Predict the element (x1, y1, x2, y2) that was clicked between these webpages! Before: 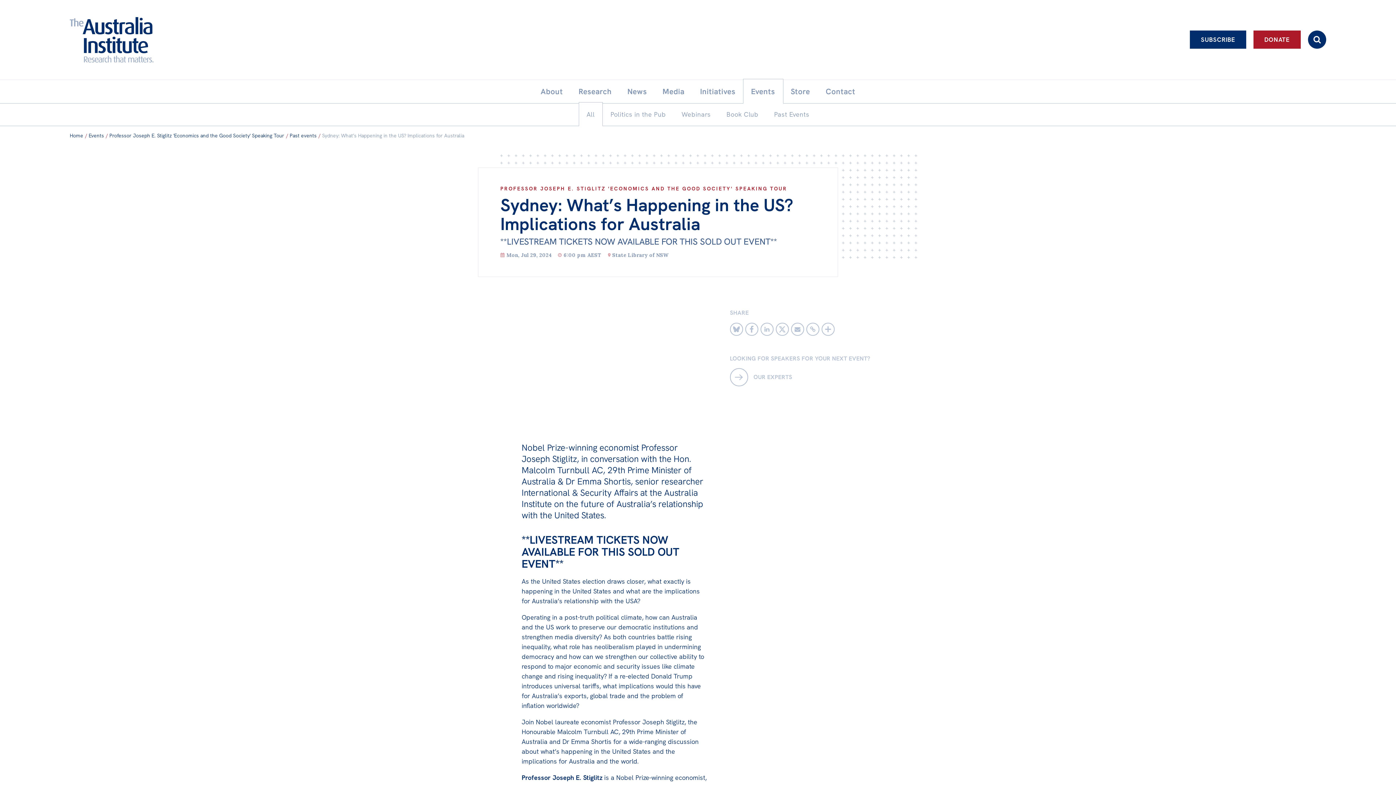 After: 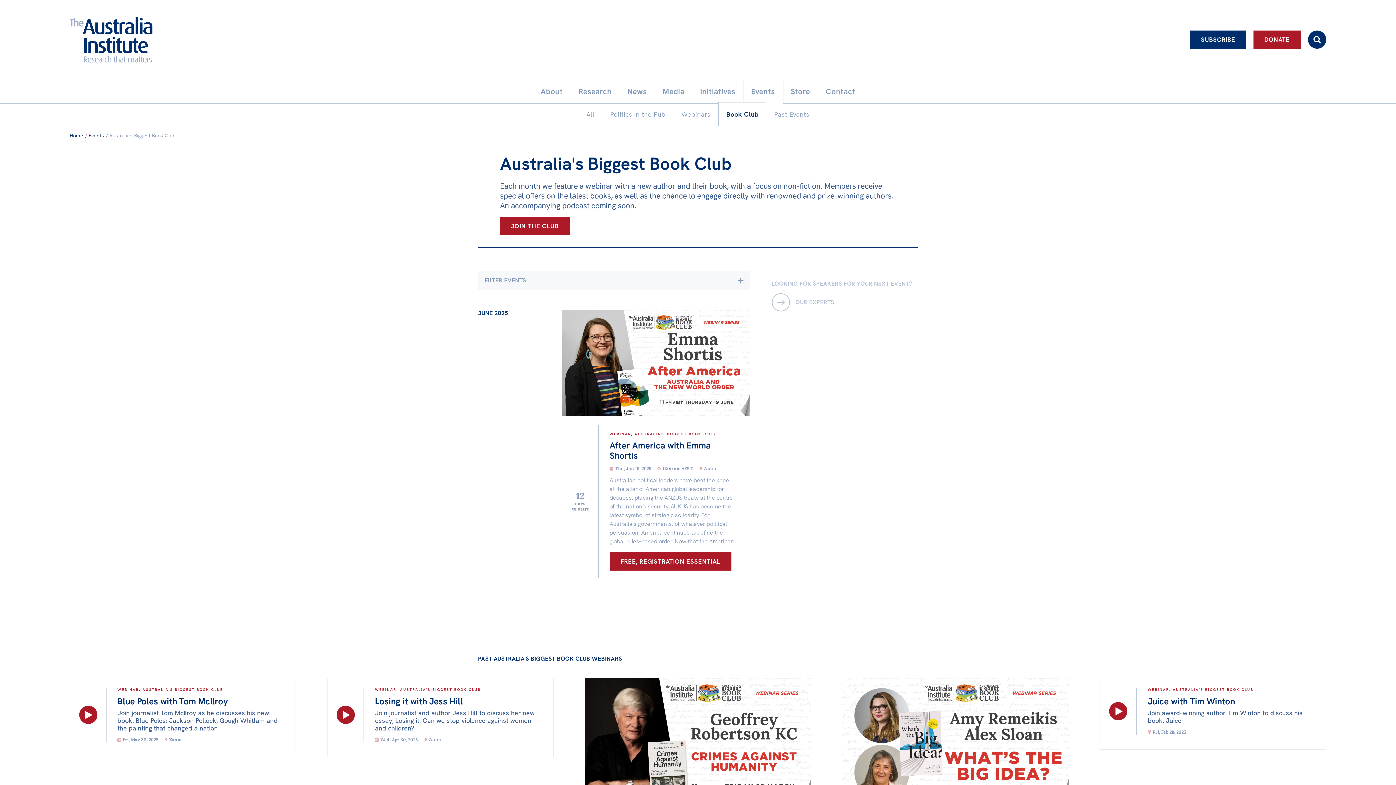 Action: label: Book Club bbox: (718, 103, 766, 125)